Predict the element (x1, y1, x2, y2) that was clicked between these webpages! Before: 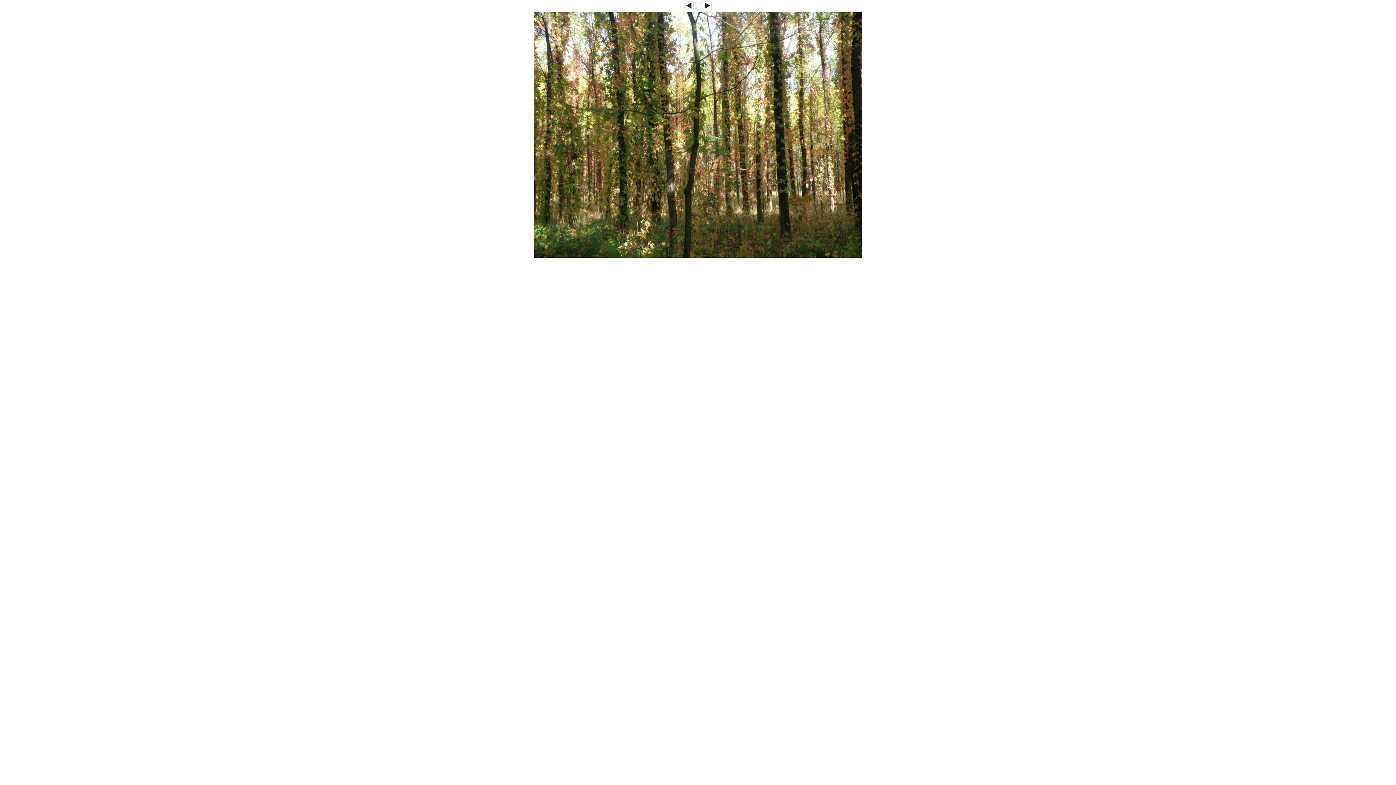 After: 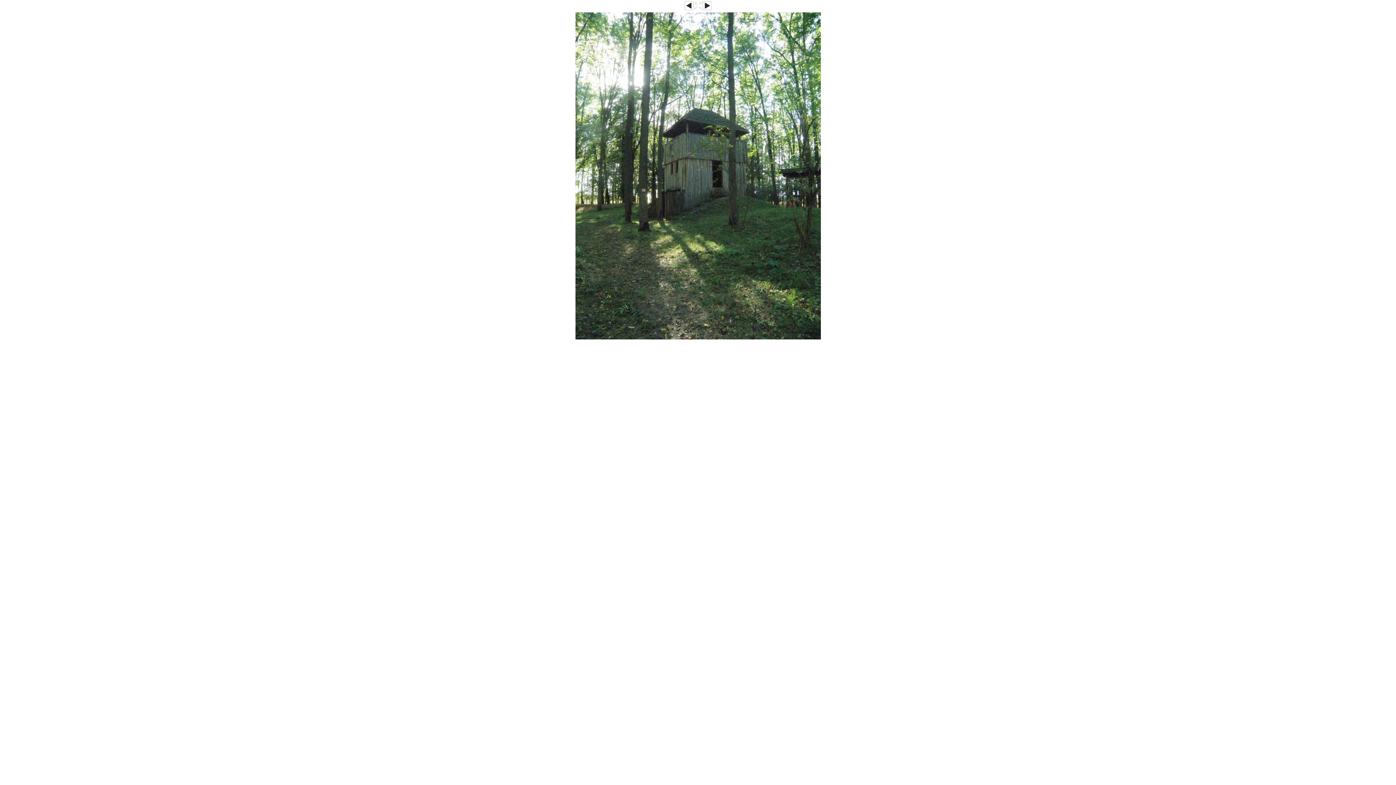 Action: bbox: (702, 6, 711, 10)